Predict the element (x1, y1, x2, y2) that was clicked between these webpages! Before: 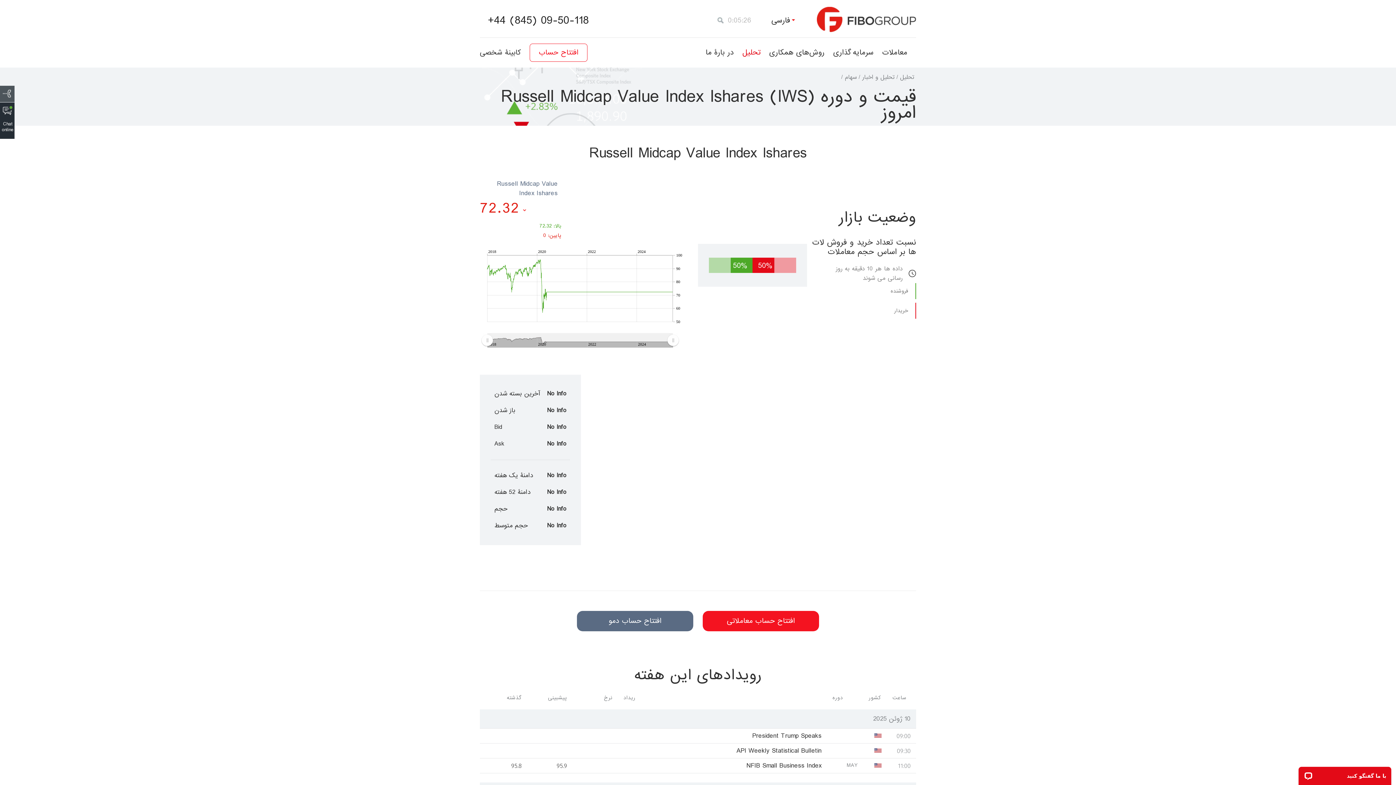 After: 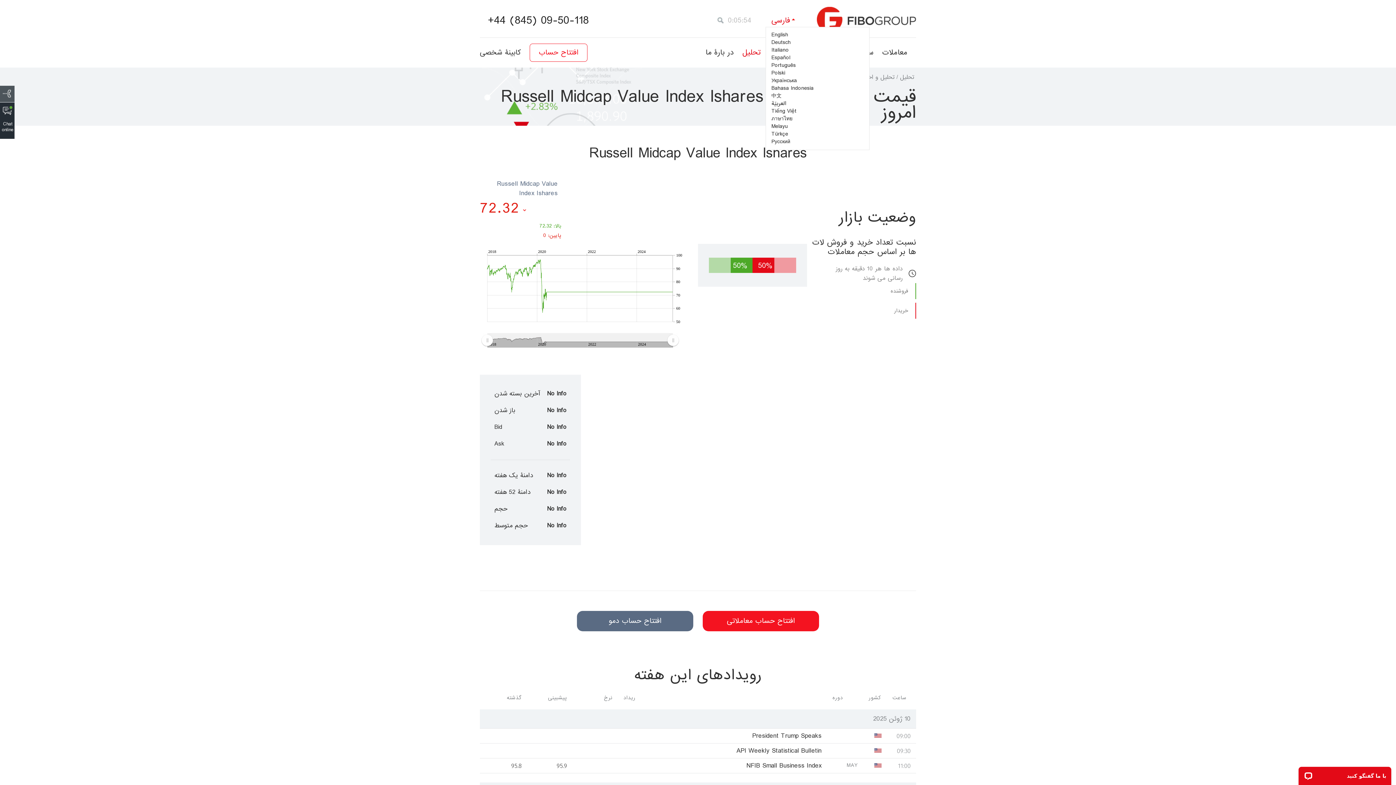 Action: label: فارسی bbox: (771, 14, 790, 26)